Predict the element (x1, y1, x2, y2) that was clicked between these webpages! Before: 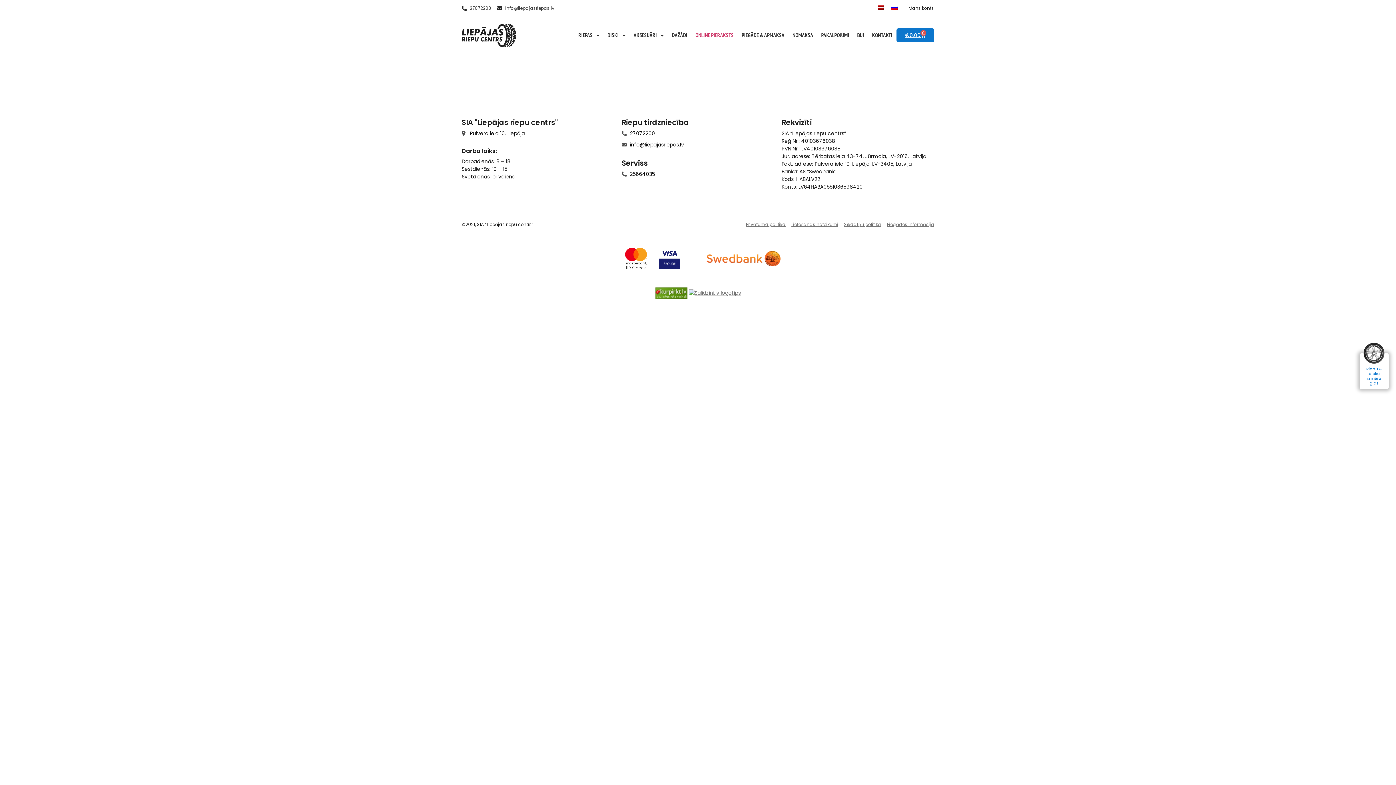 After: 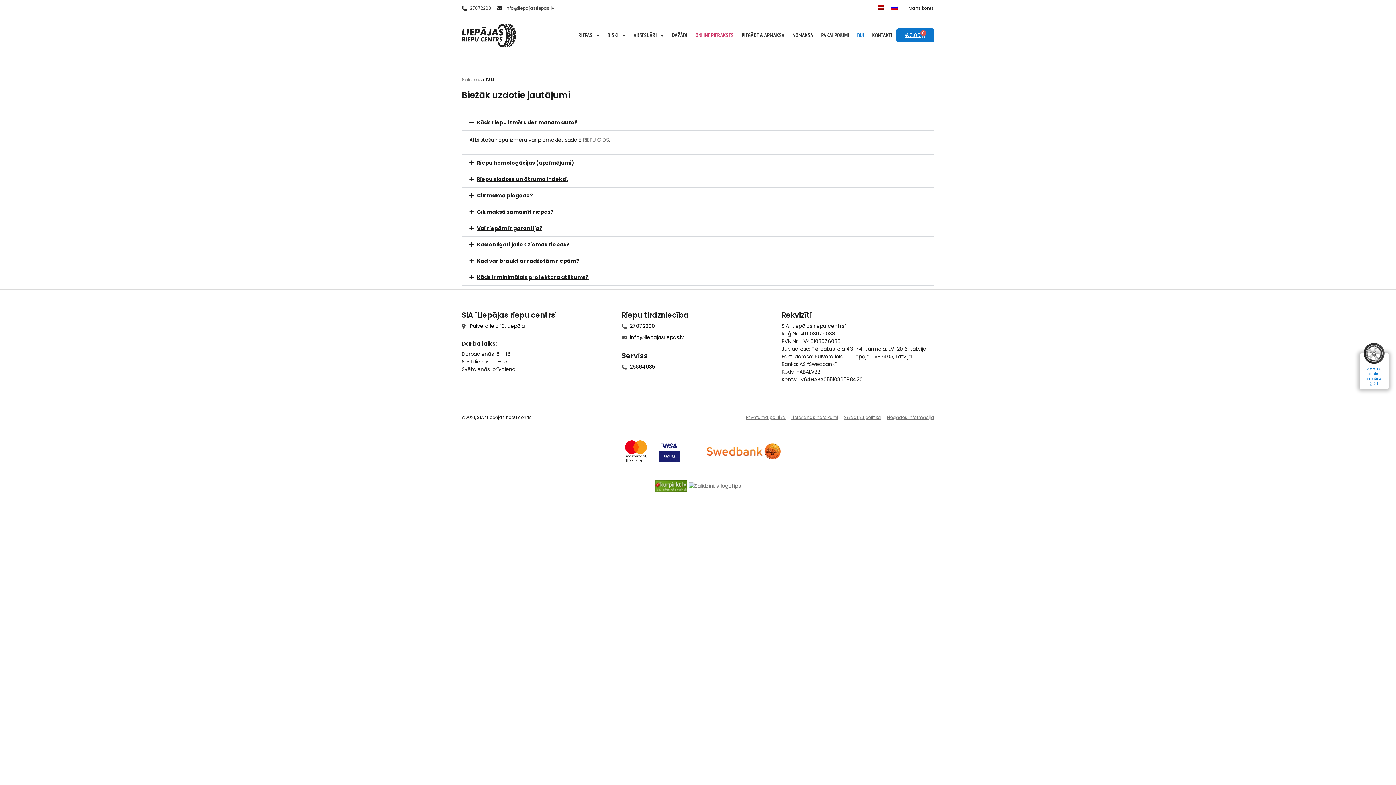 Action: label: BUJ bbox: (853, 27, 868, 43)